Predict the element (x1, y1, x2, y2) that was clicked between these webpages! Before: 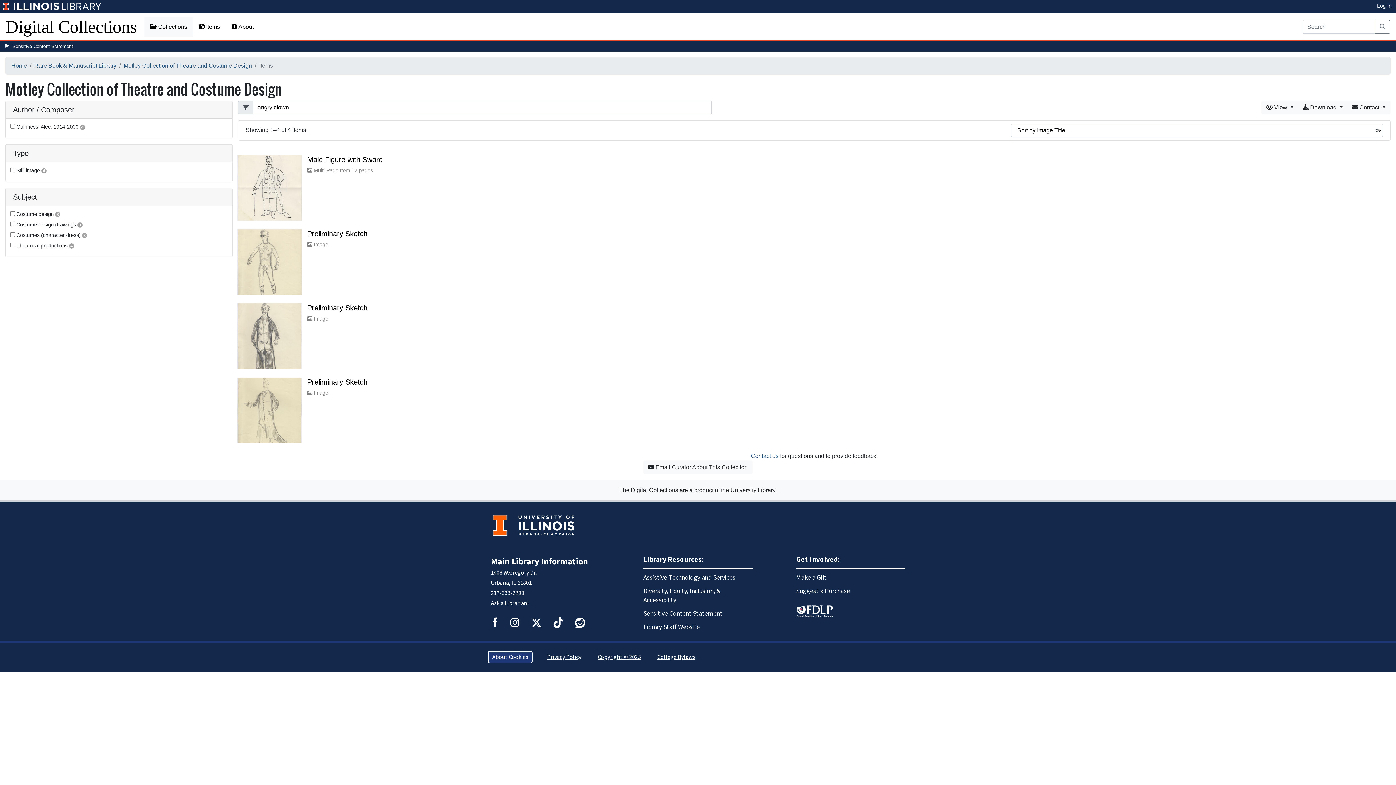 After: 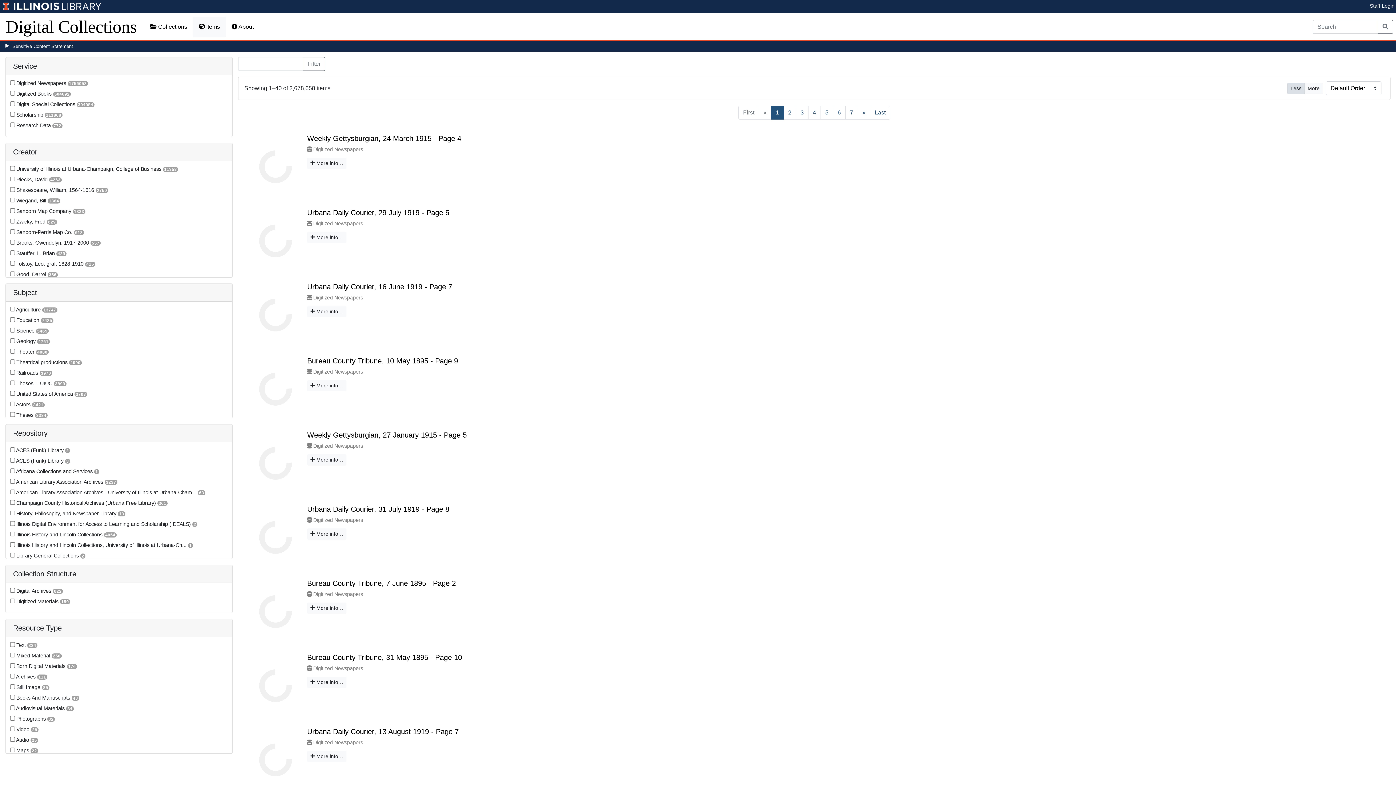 Action: label: Search bbox: (1375, 20, 1390, 33)